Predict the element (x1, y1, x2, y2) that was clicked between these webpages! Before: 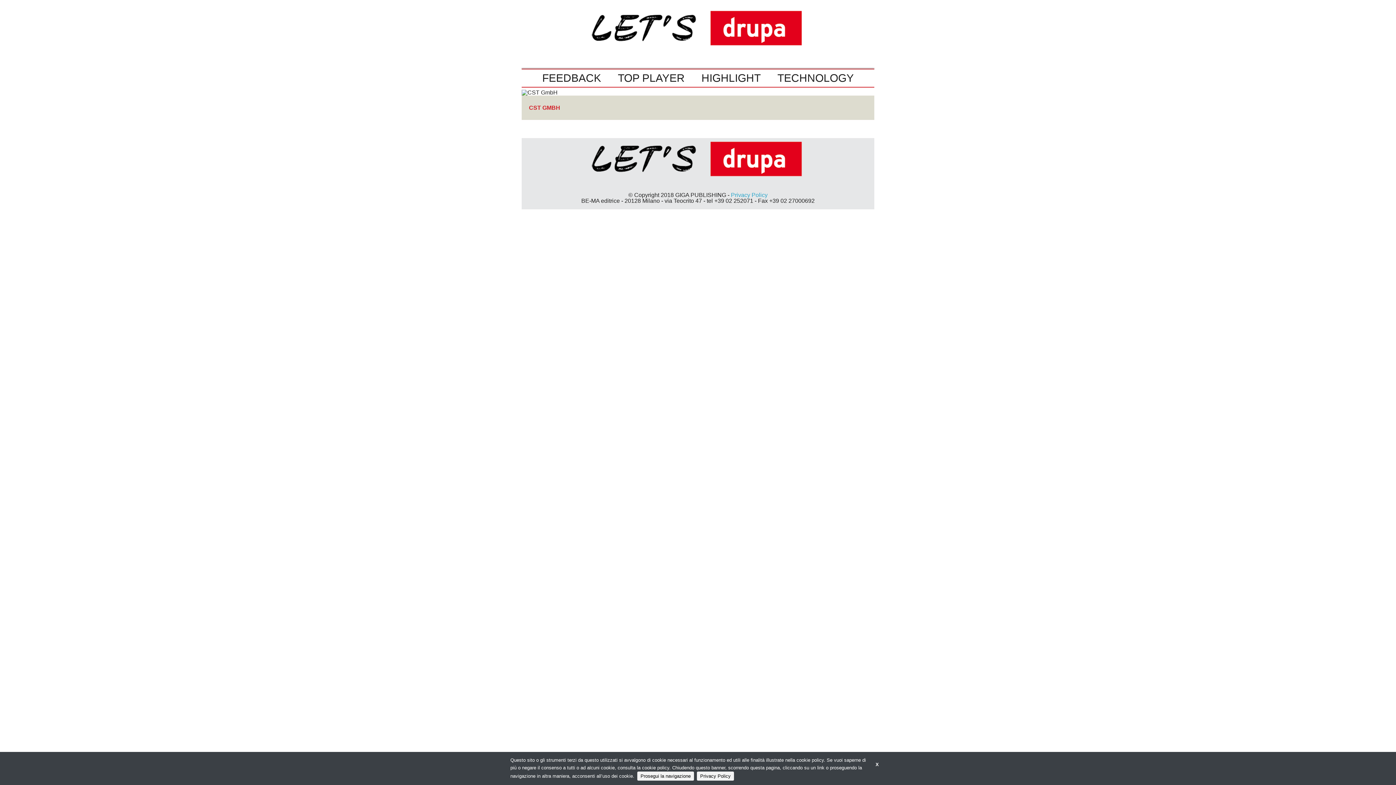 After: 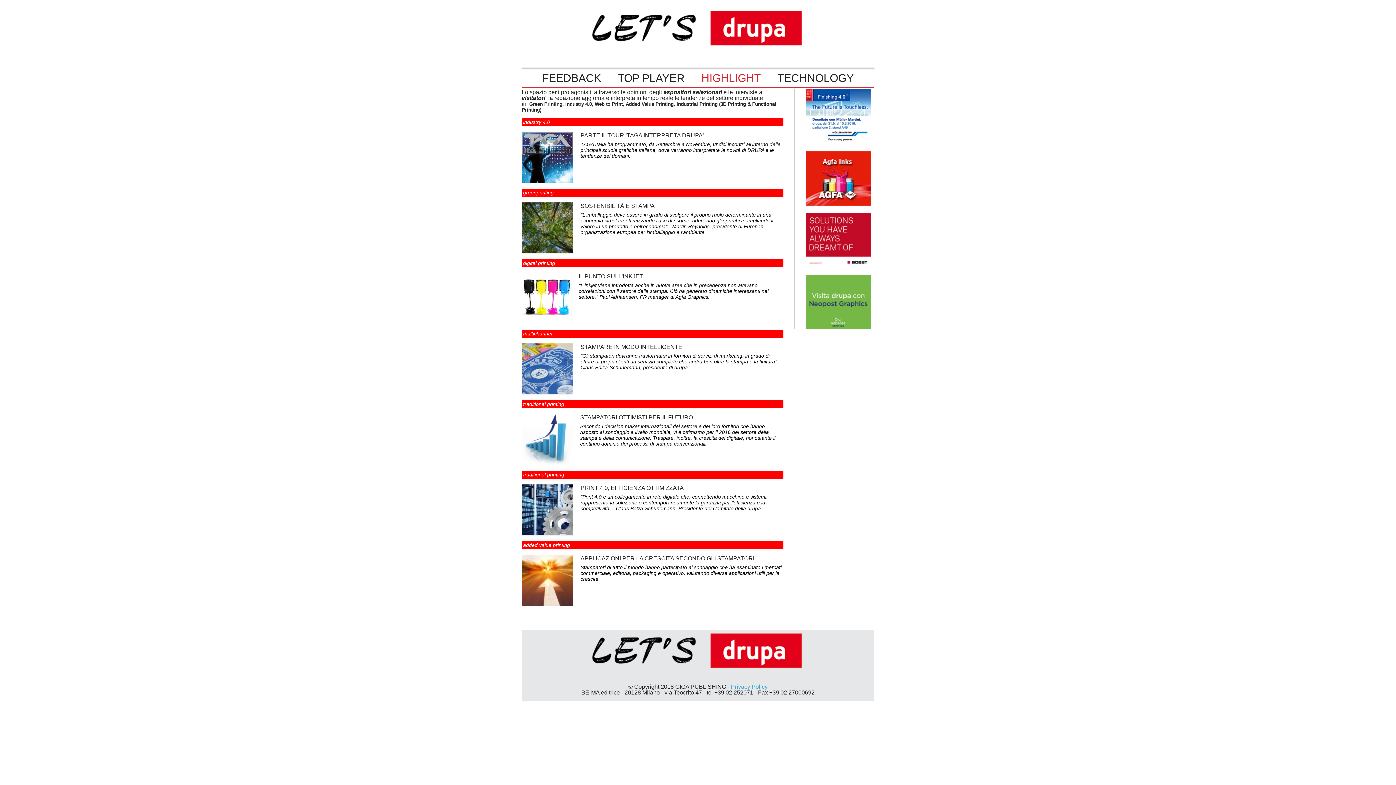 Action: bbox: (585, 161, 810, 167)